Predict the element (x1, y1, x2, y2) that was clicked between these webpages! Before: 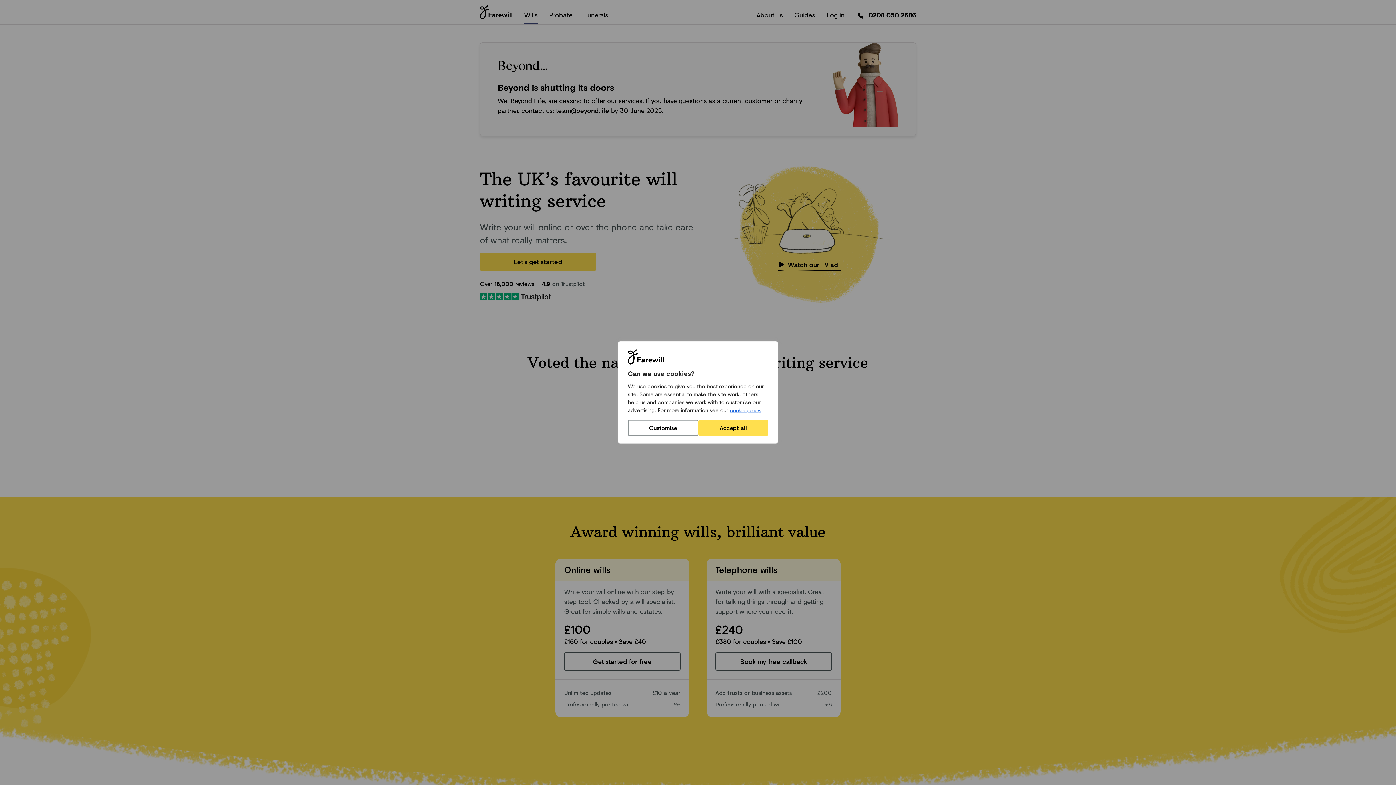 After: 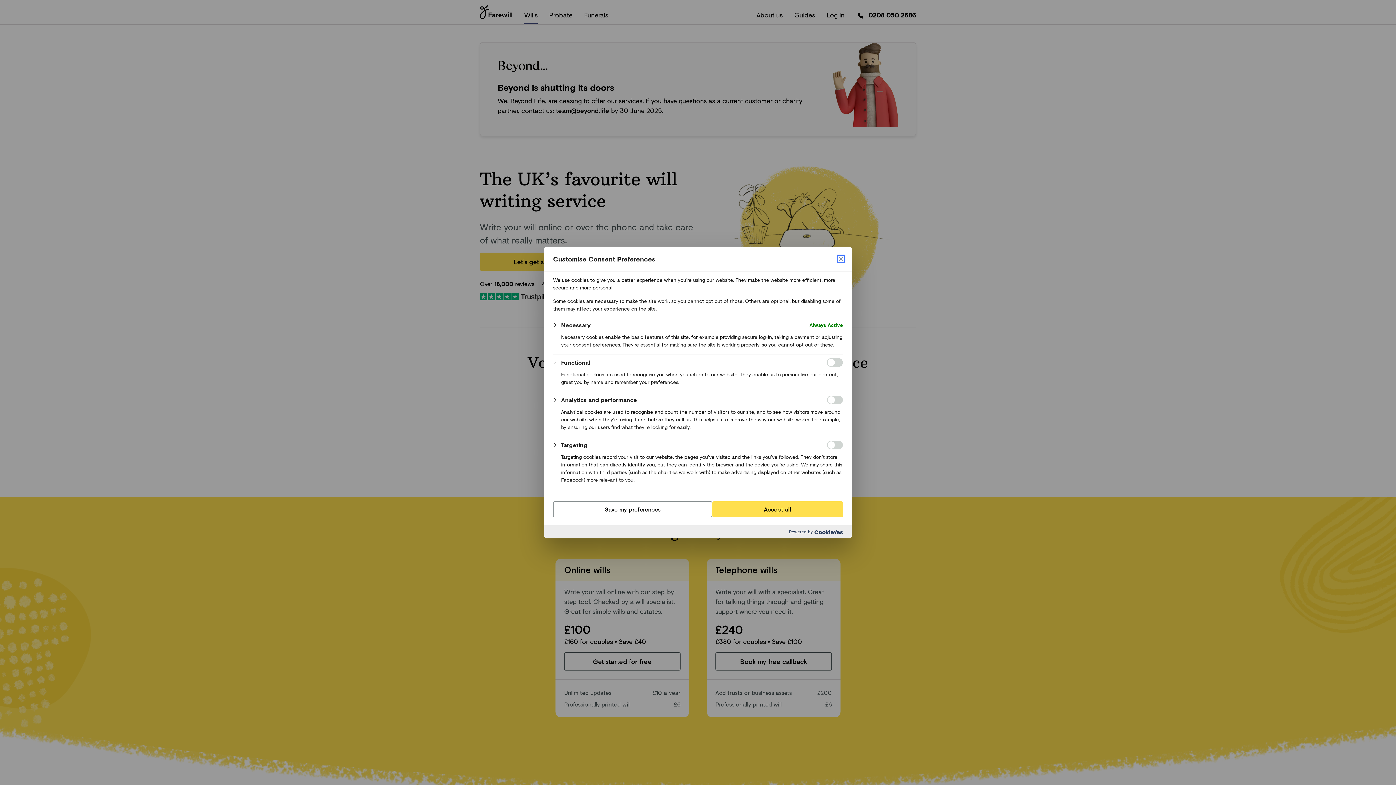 Action: bbox: (628, 420, 698, 436) label: Customise